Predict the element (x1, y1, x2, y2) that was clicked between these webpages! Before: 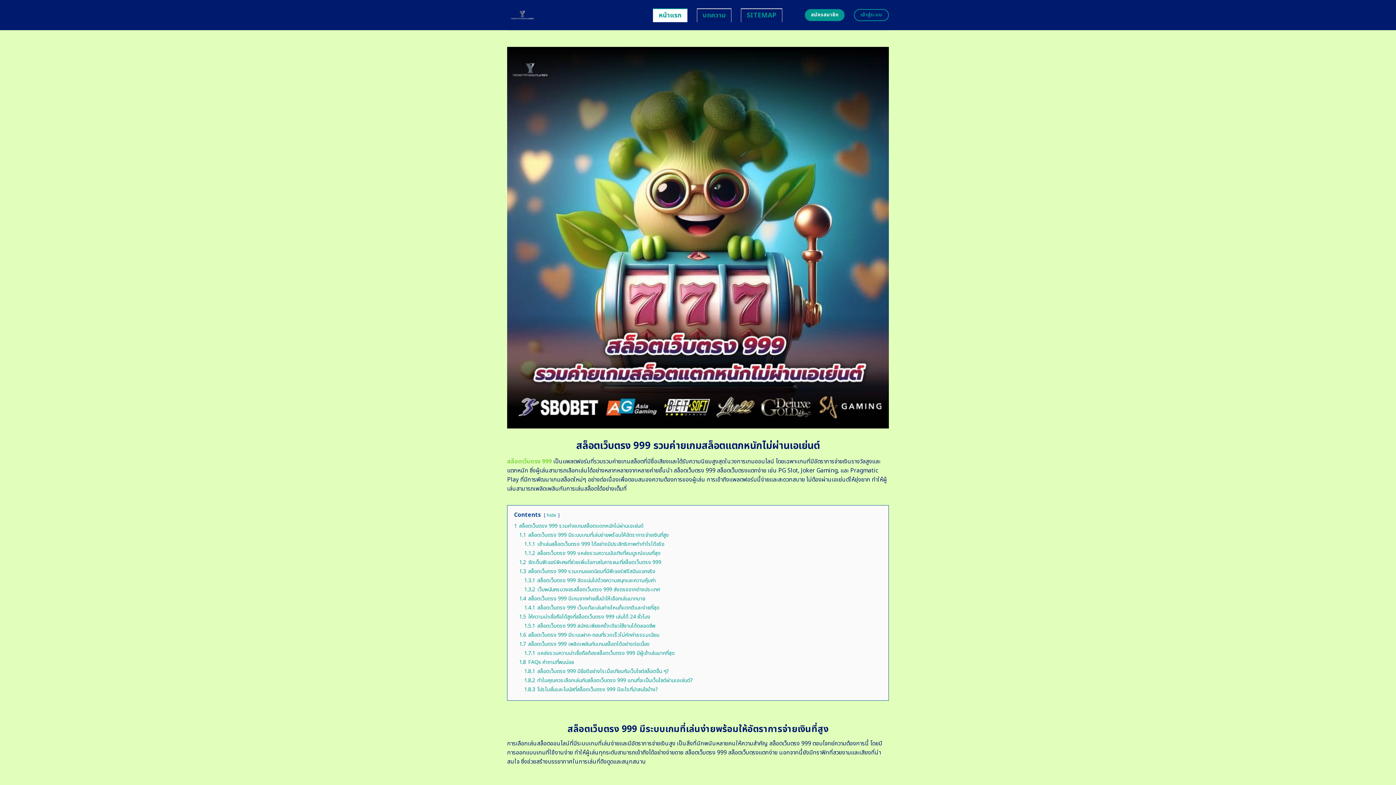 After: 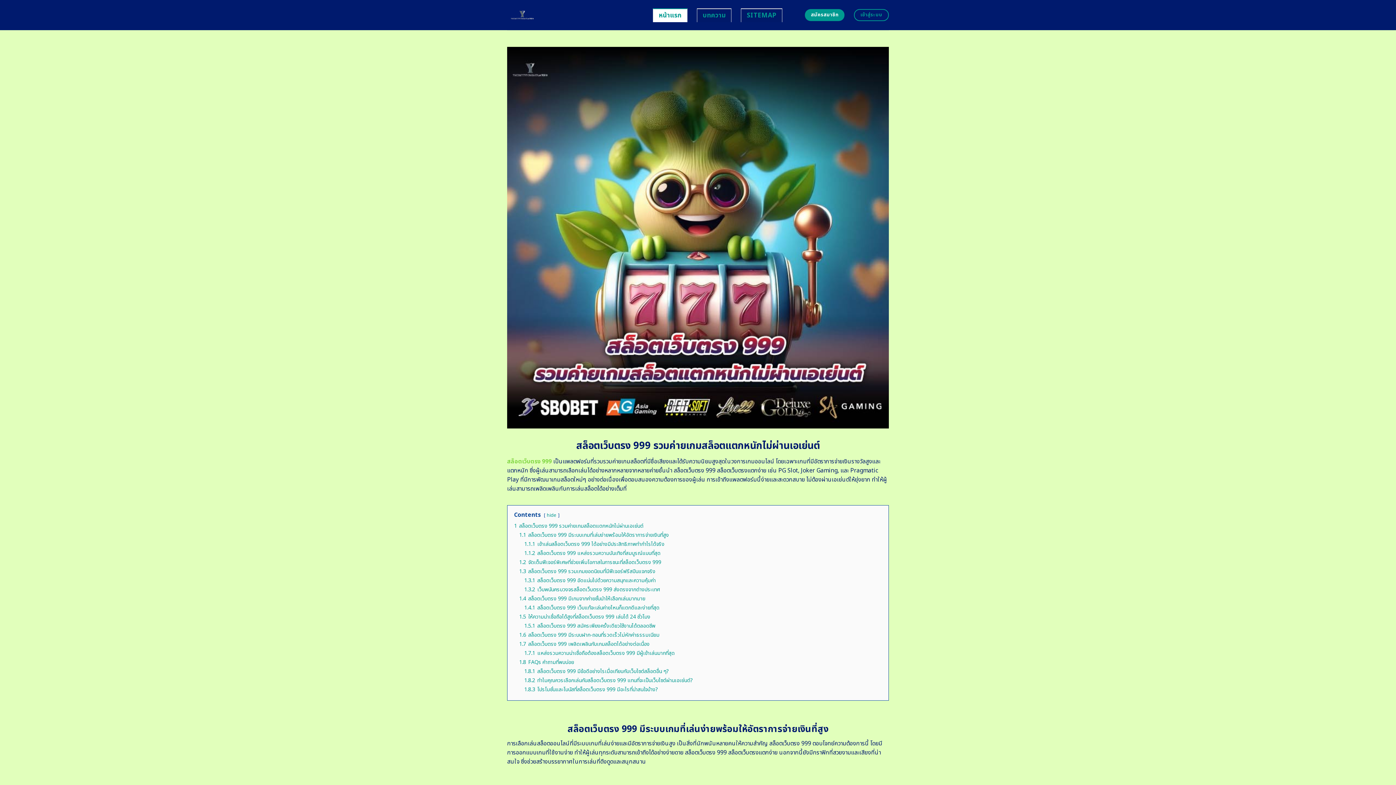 Action: label: หน้าแรก bbox: (653, 8, 687, 22)